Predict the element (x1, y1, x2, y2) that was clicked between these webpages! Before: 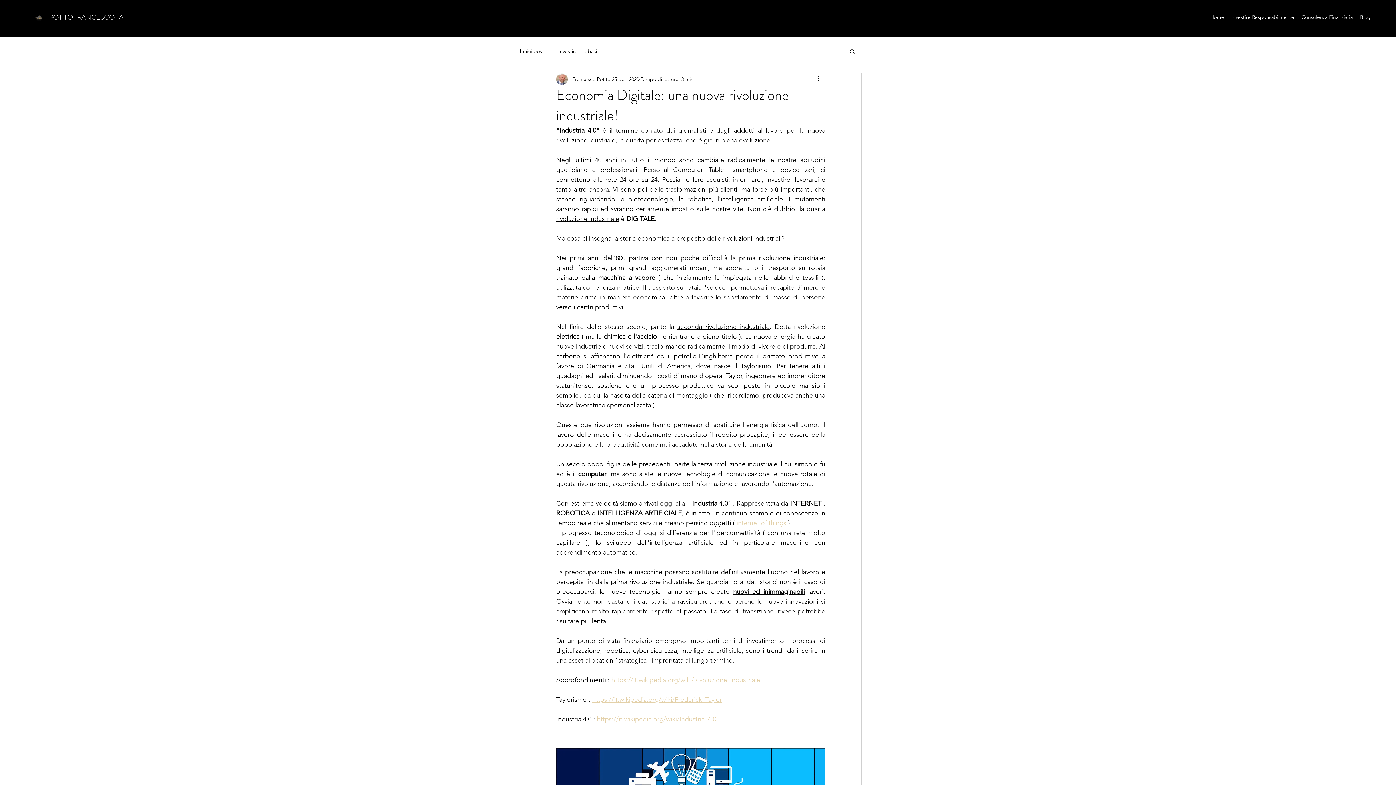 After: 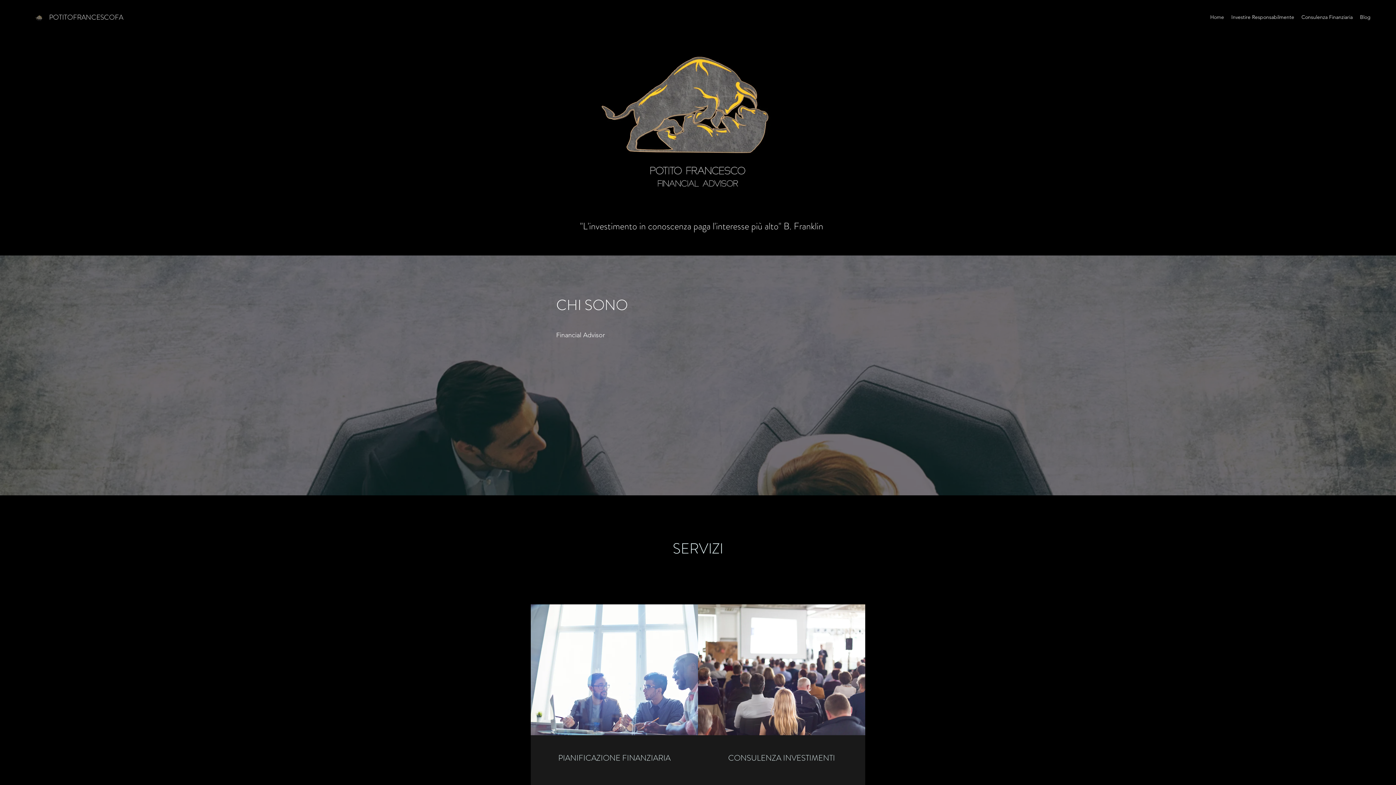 Action: bbox: (32, 10, 46, 25)